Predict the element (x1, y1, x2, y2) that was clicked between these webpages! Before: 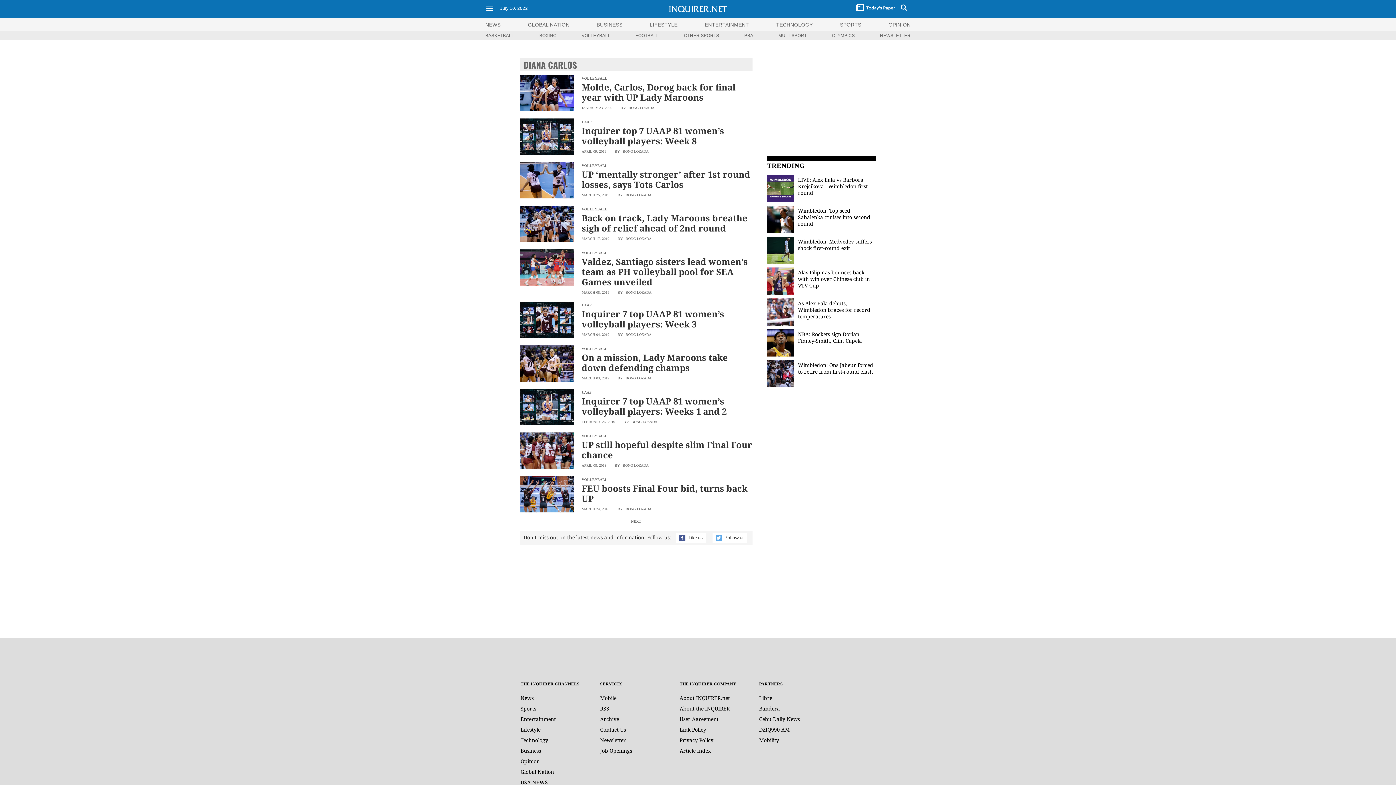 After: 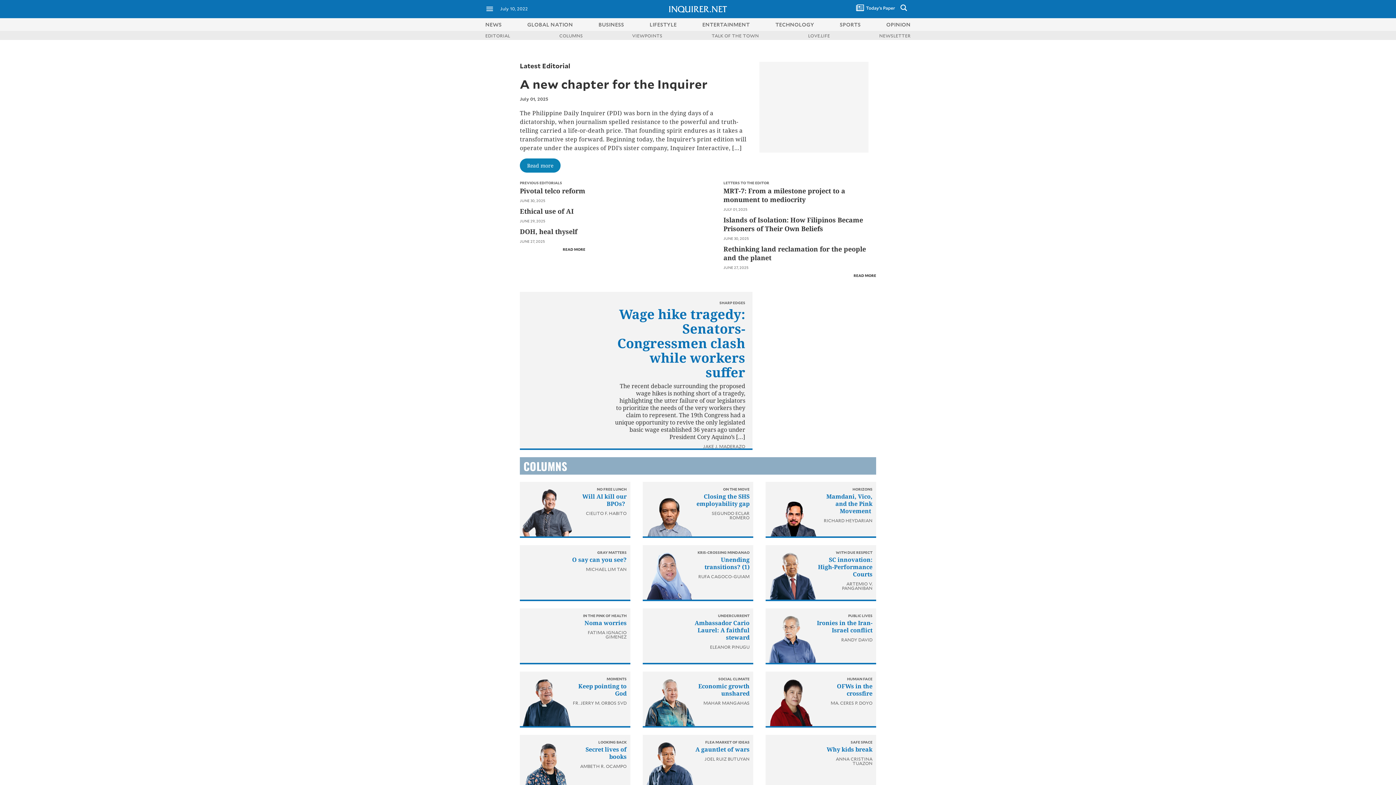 Action: label: Opinion bbox: (520, 758, 540, 765)